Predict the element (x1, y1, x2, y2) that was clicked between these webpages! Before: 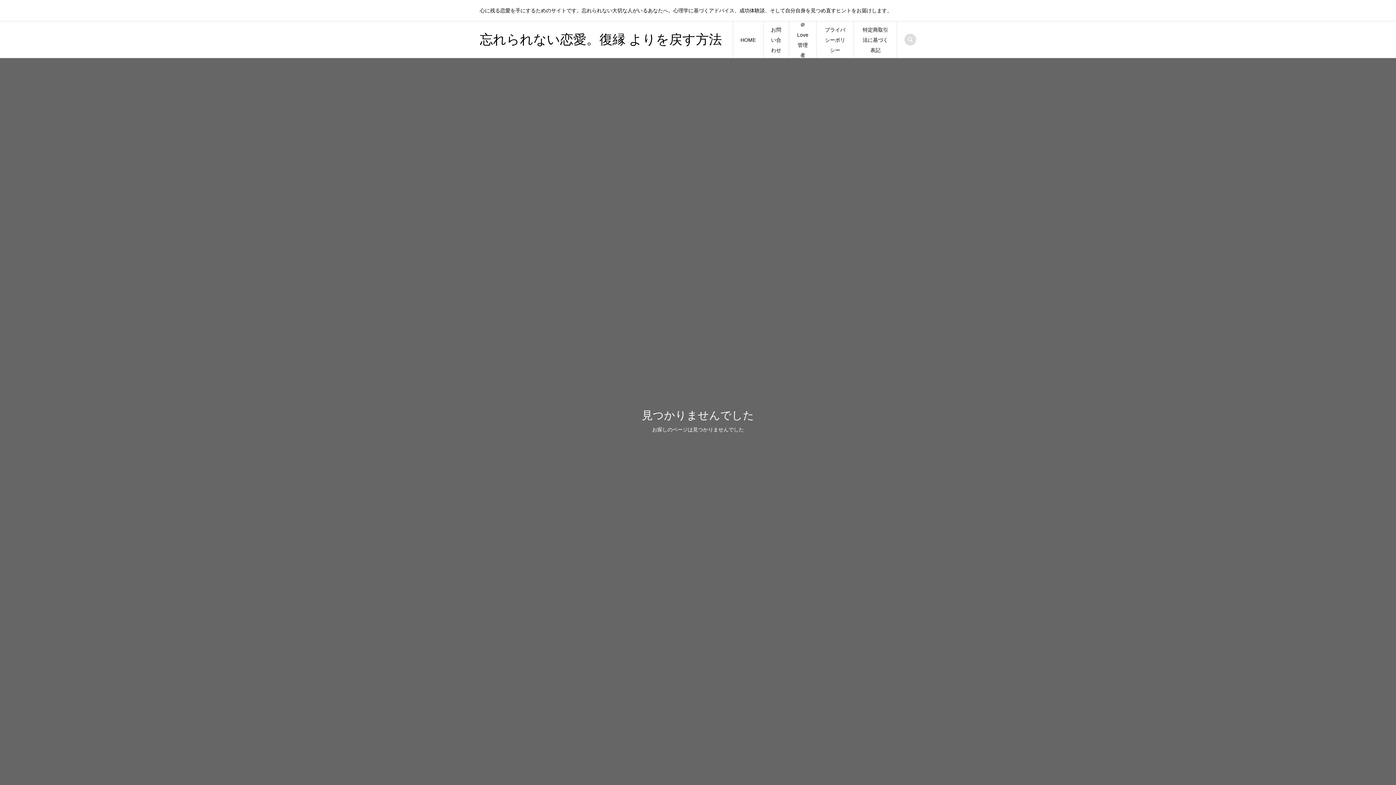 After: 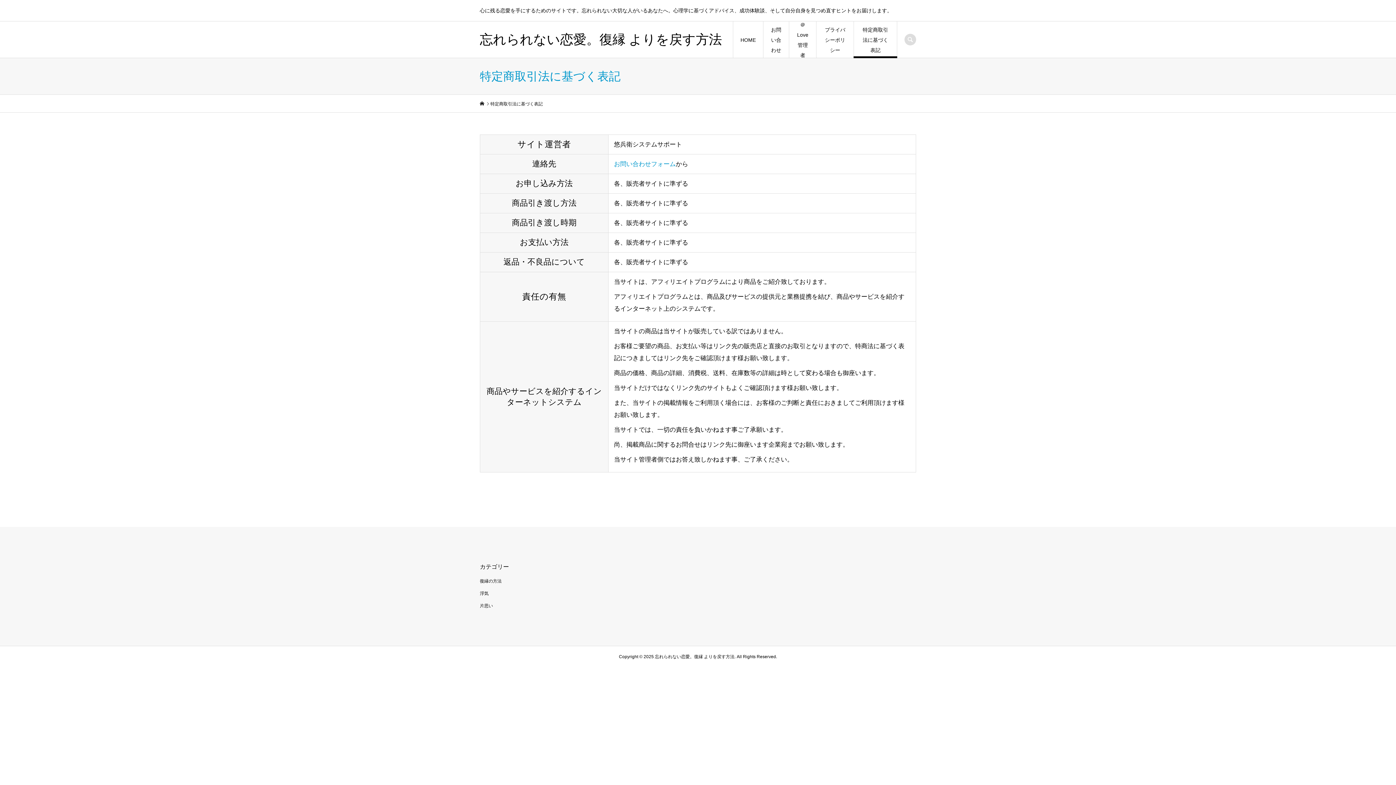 Action: bbox: (854, 21, 897, 58) label: 特定商取引法に基づく表記